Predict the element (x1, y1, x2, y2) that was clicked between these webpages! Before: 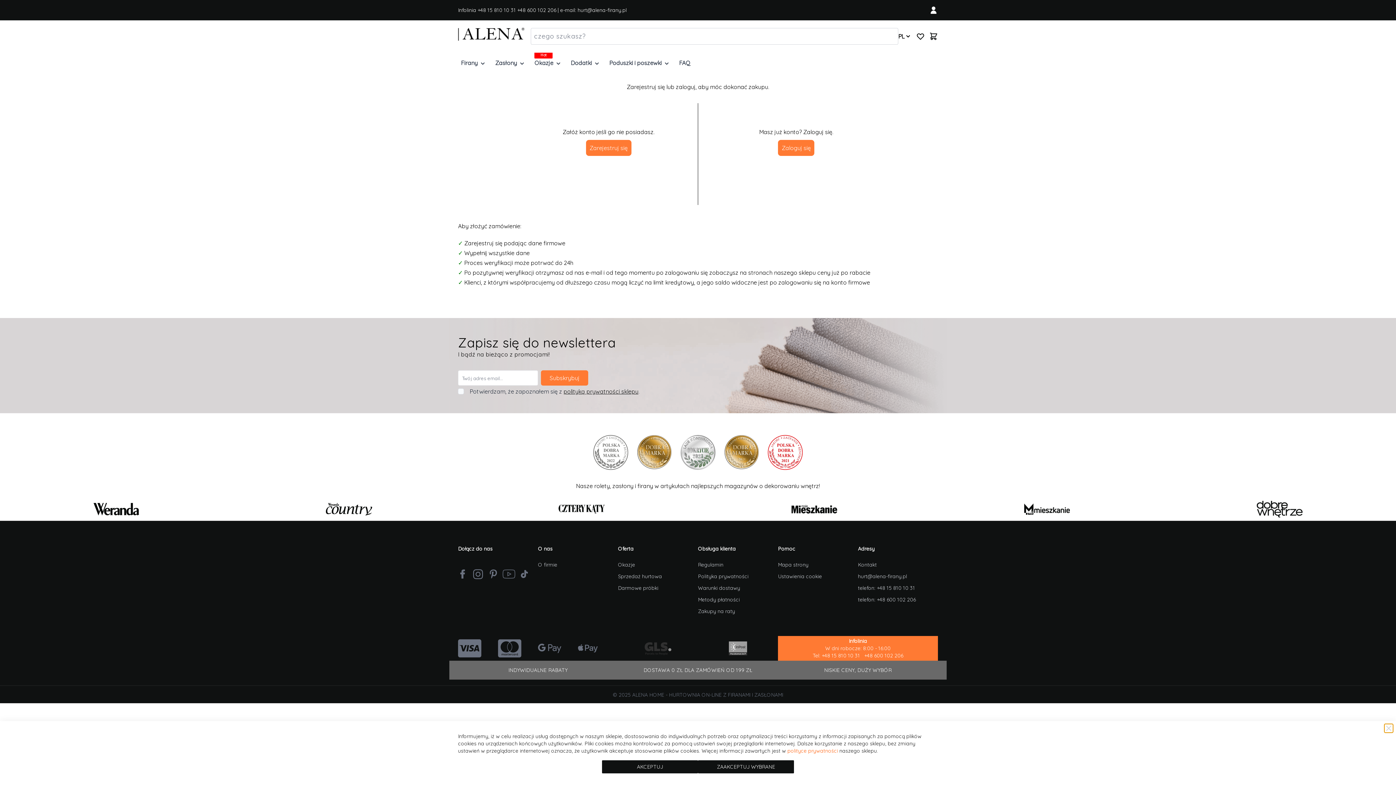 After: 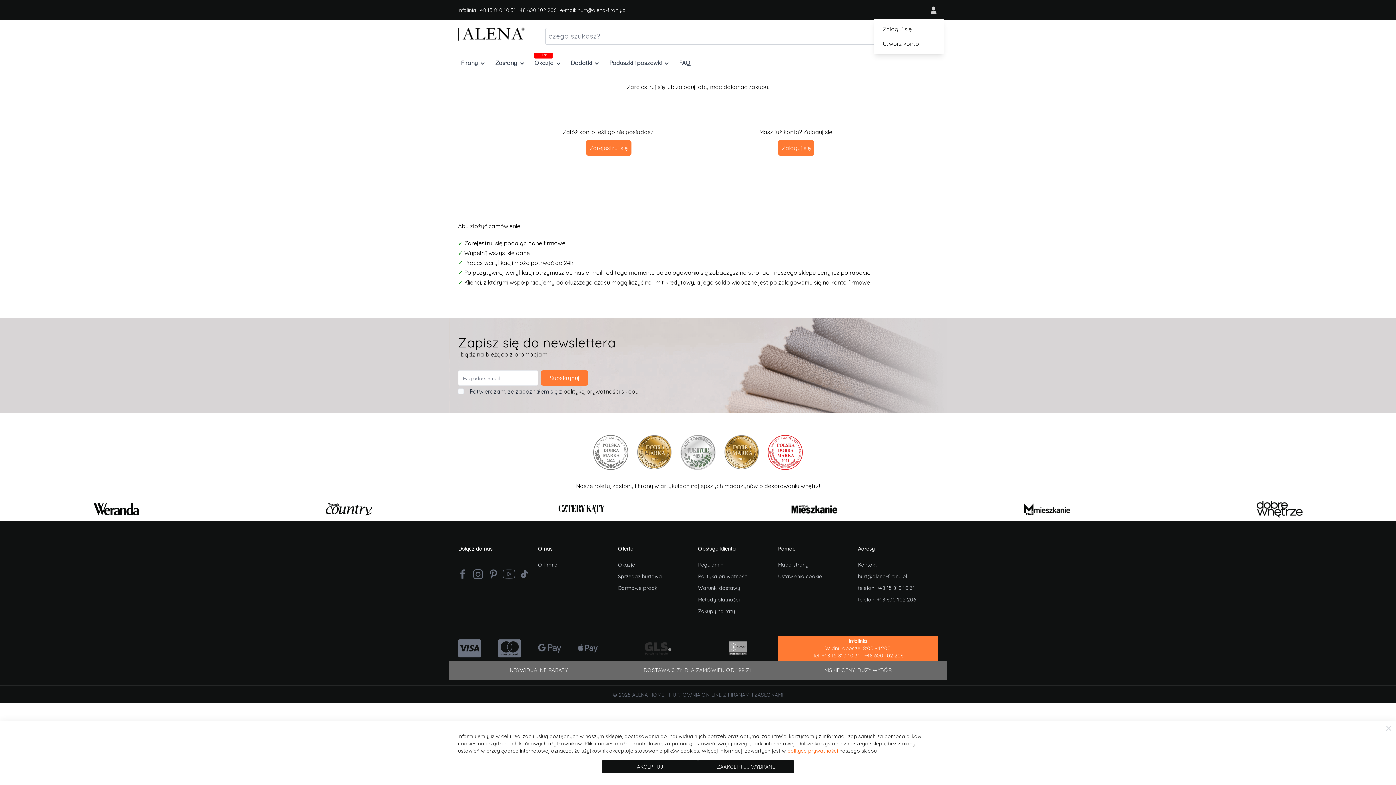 Action: label: Moje konto bbox: (929, 5, 938, 14)